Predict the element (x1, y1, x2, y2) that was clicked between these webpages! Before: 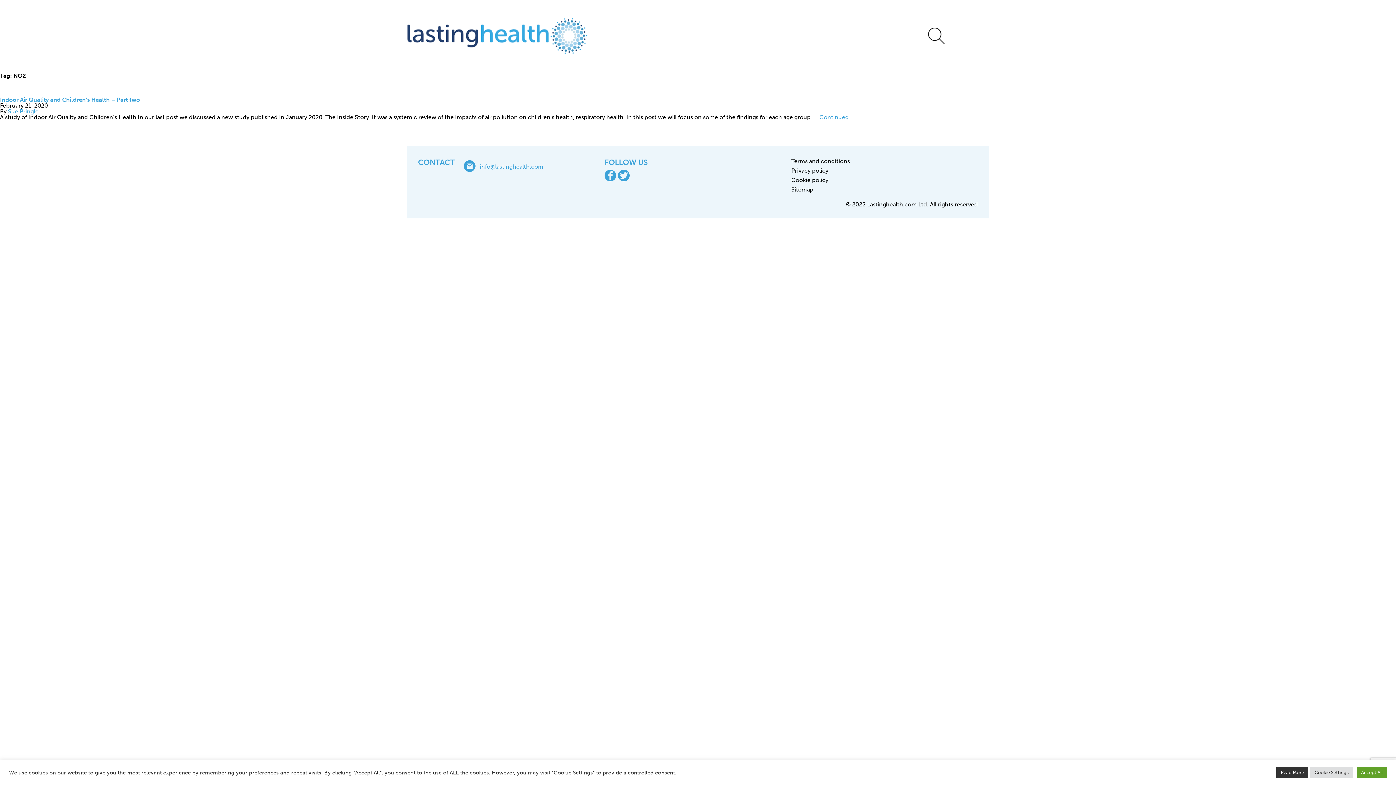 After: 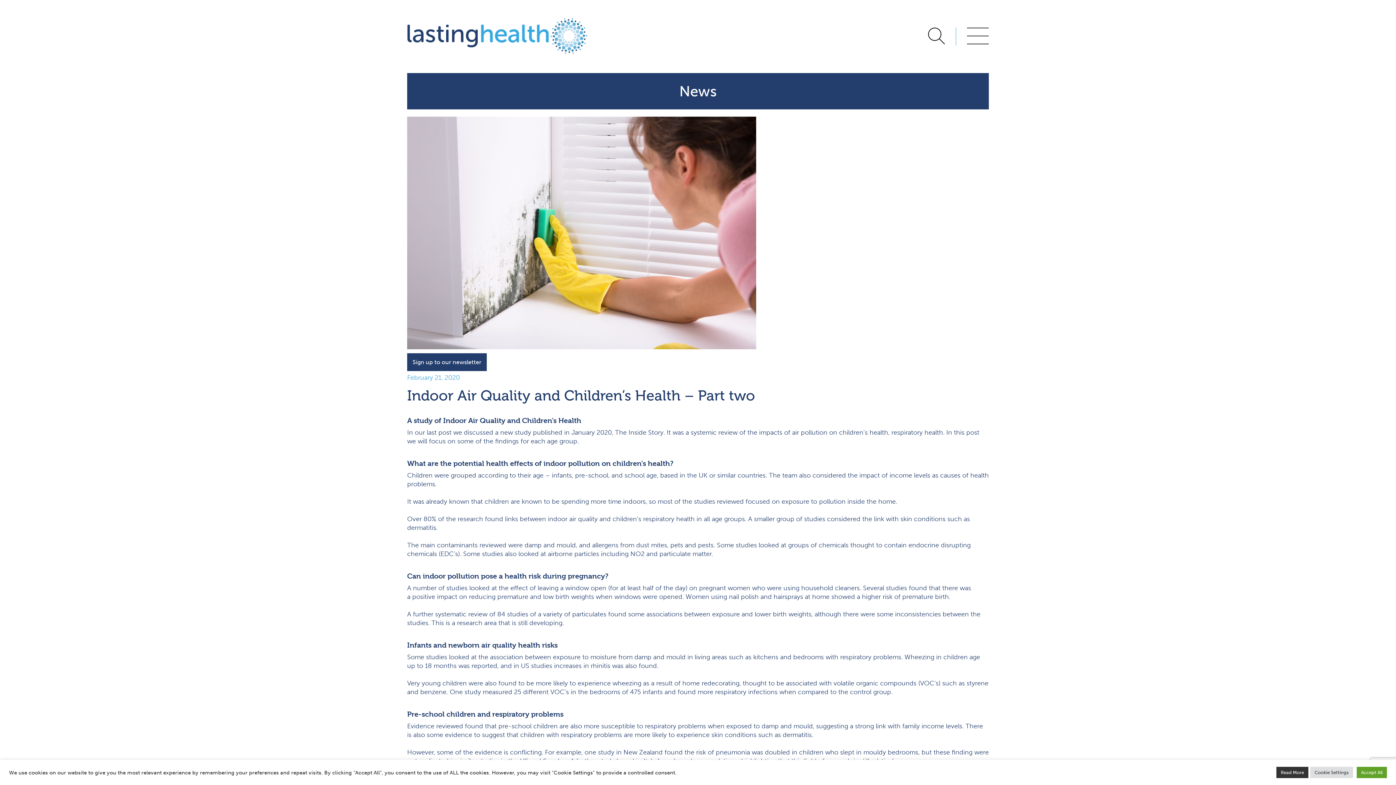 Action: label: Indoor Air Quality and Children’s Health – Part two bbox: (0, 96, 140, 103)